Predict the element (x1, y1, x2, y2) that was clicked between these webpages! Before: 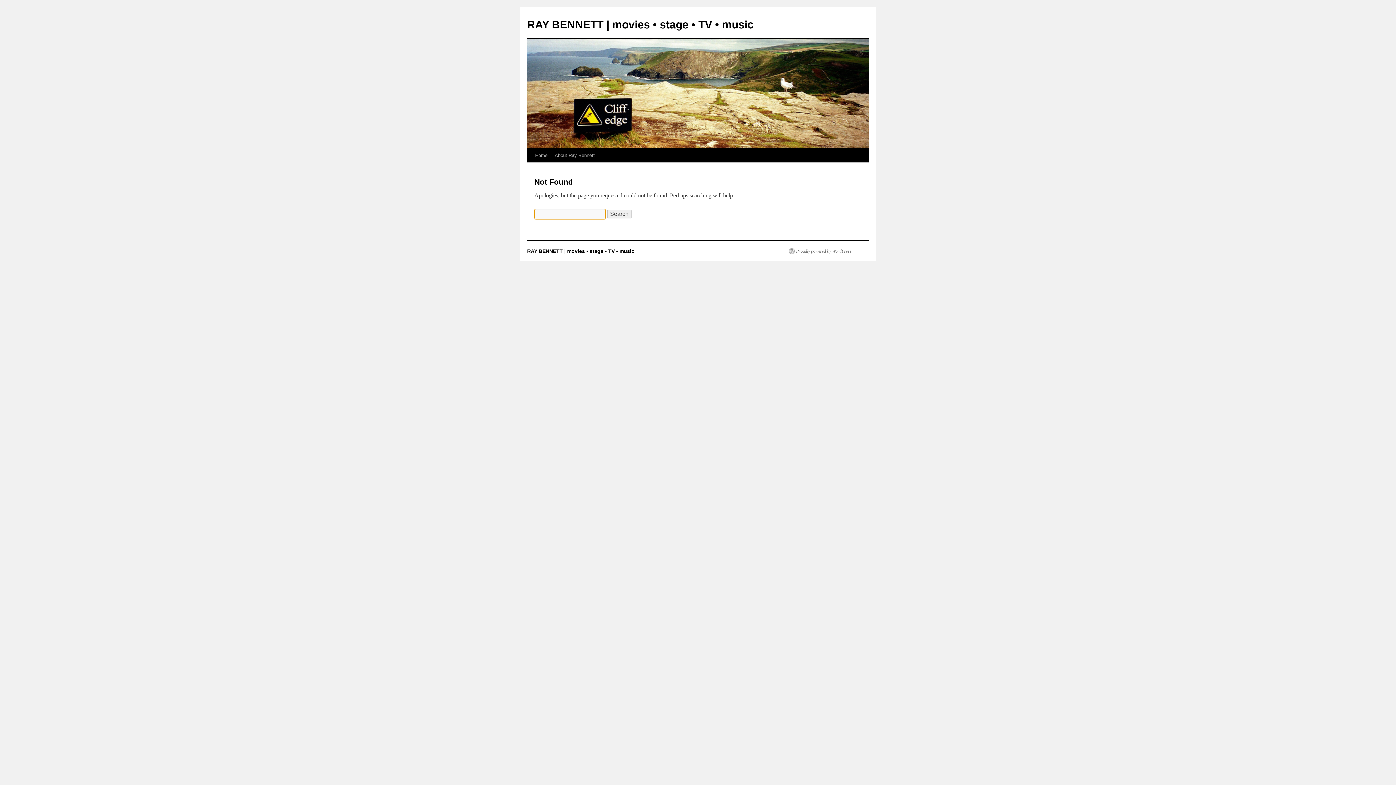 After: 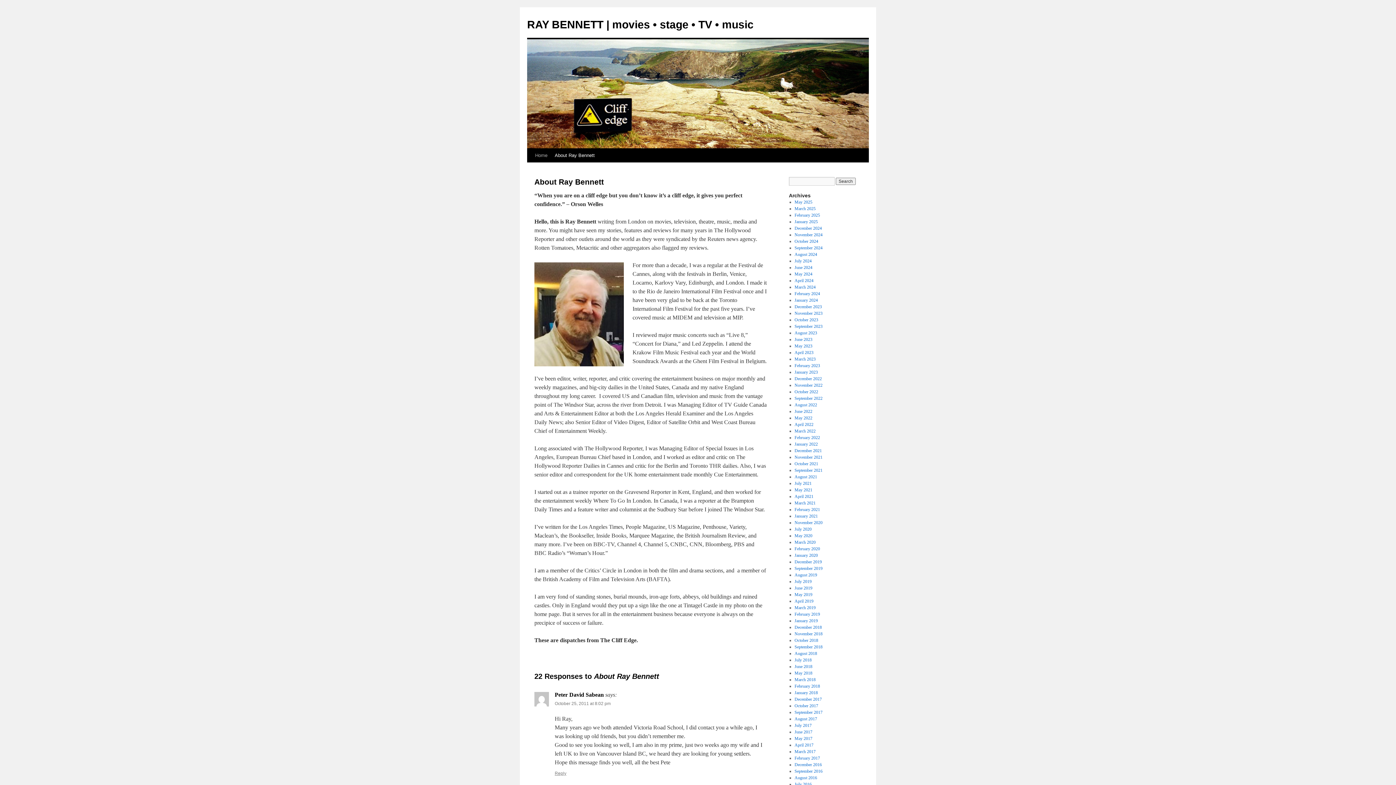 Action: bbox: (551, 148, 598, 162) label: About Ray Bennett